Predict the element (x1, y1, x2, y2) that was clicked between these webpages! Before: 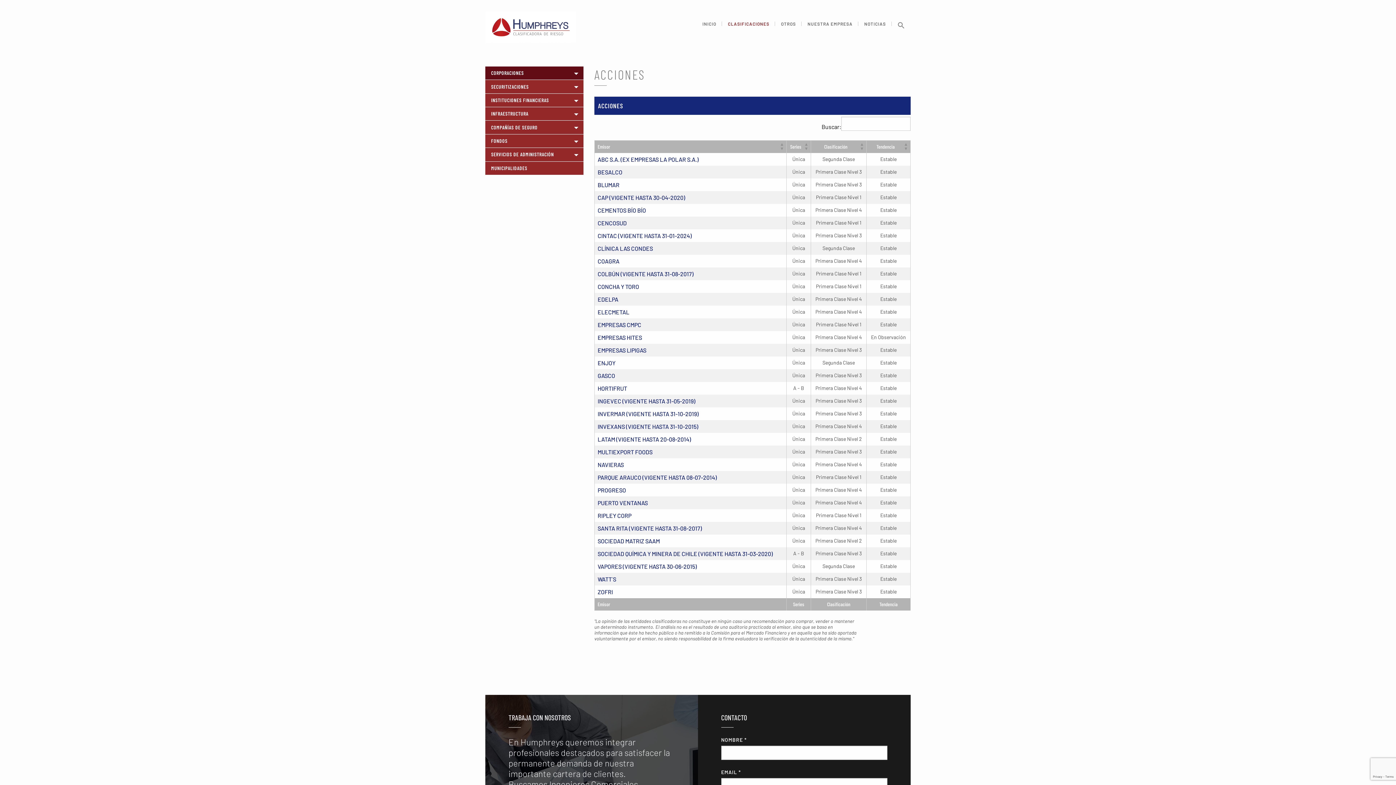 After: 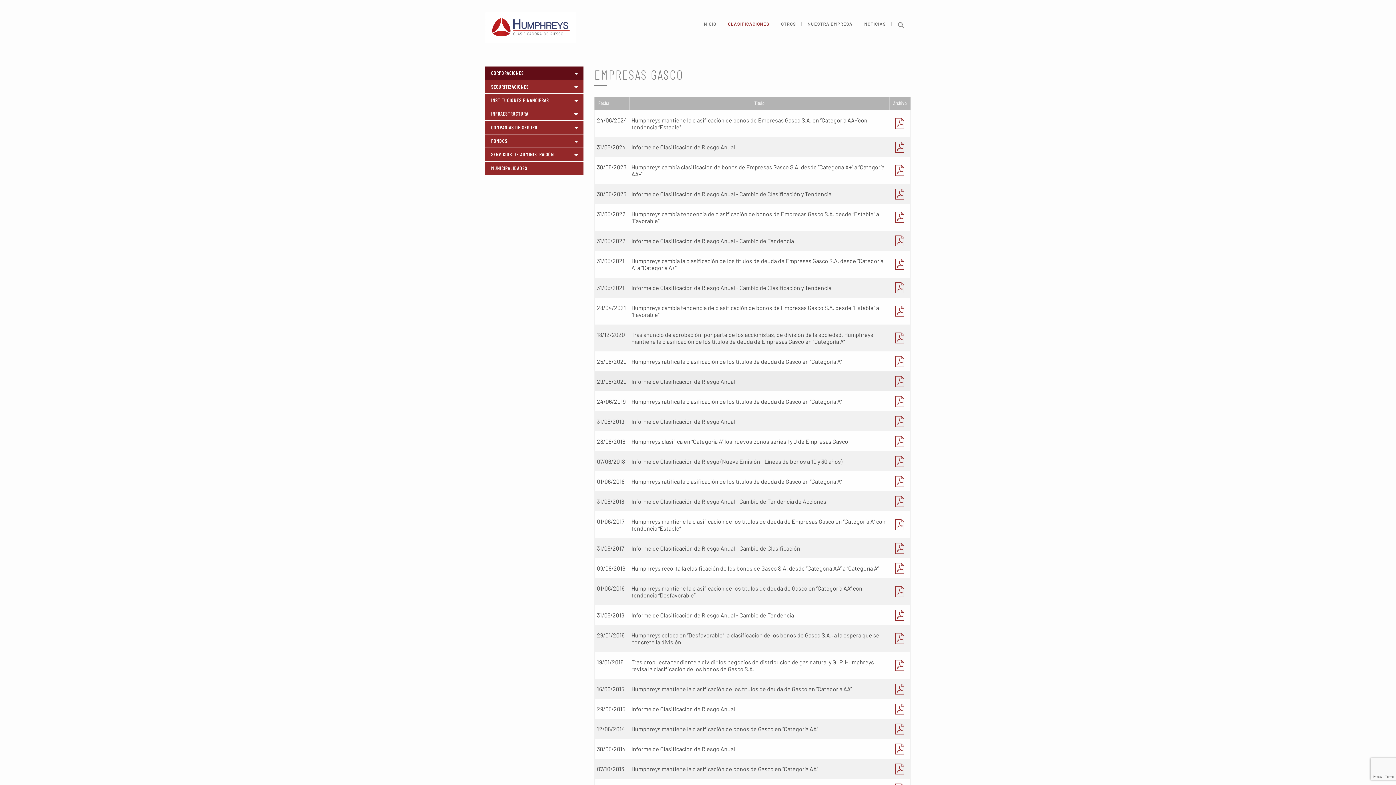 Action: bbox: (597, 372, 615, 379) label: GASCO